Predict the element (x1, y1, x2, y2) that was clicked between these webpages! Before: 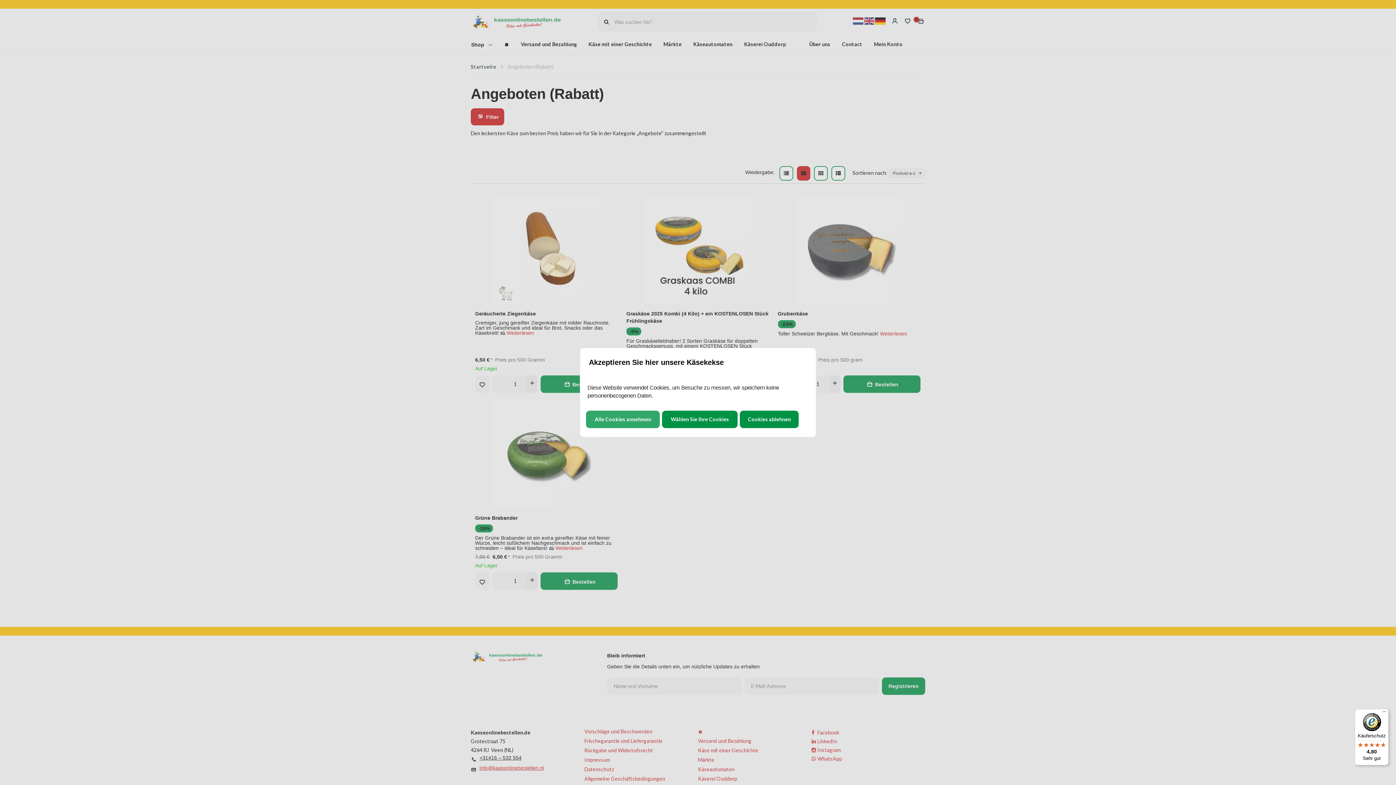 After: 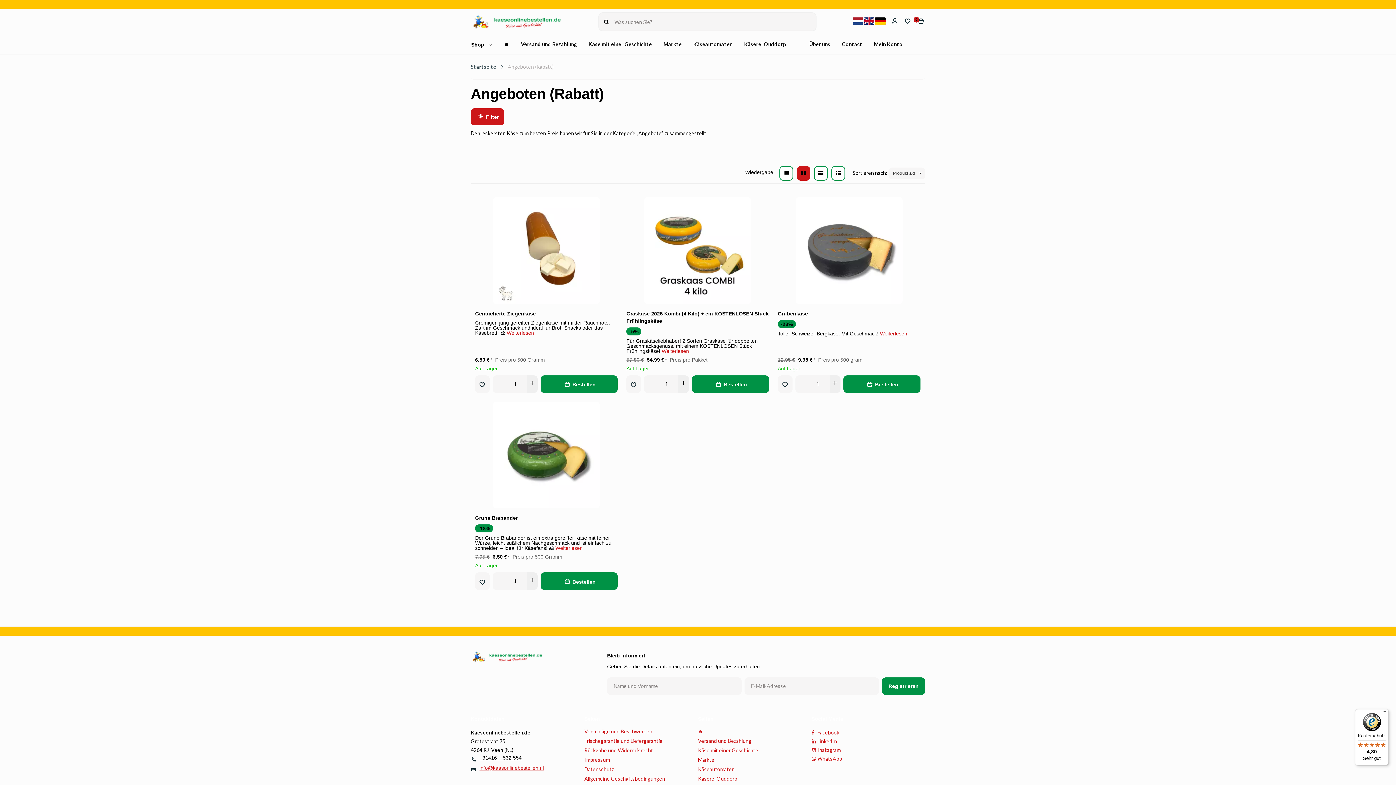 Action: bbox: (586, 411, 660, 428) label: Alle Cookies annehmen